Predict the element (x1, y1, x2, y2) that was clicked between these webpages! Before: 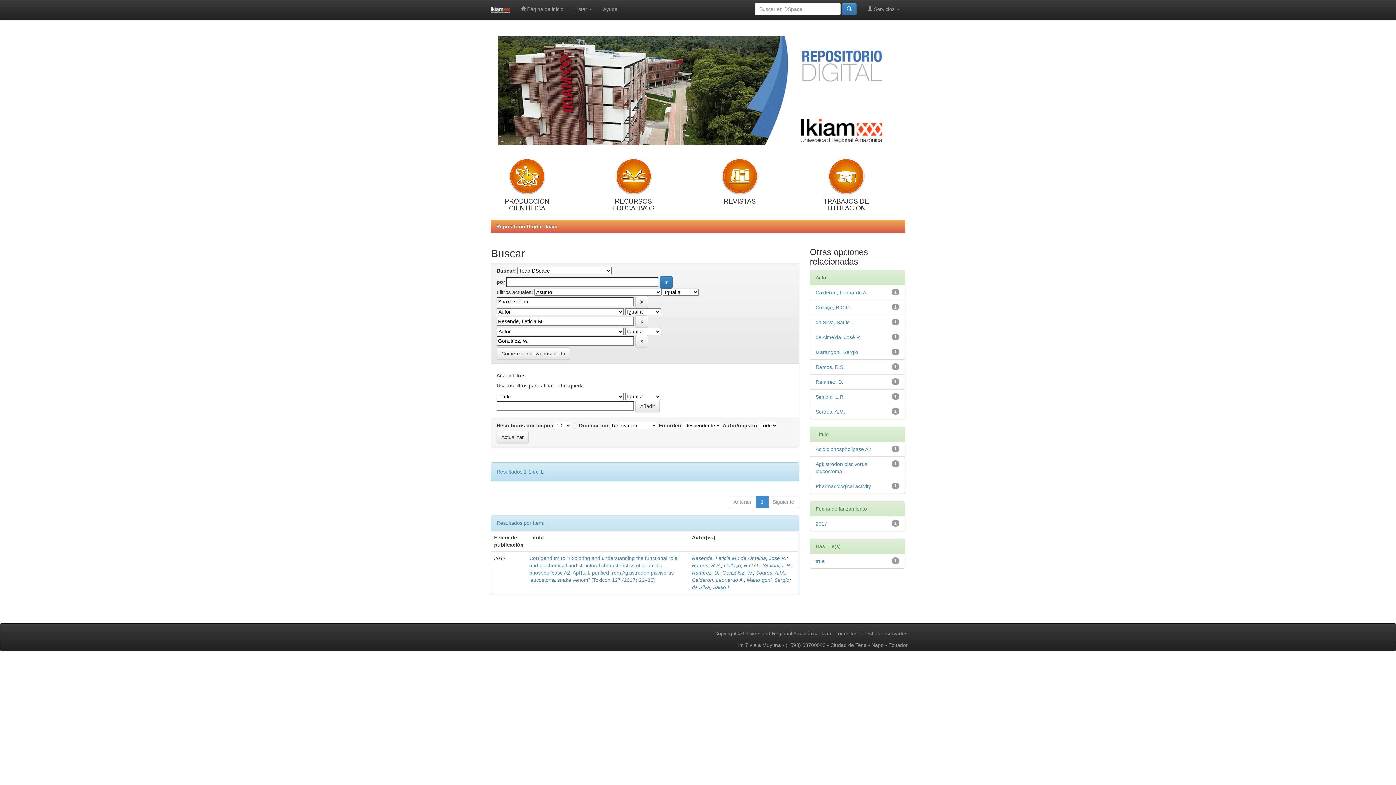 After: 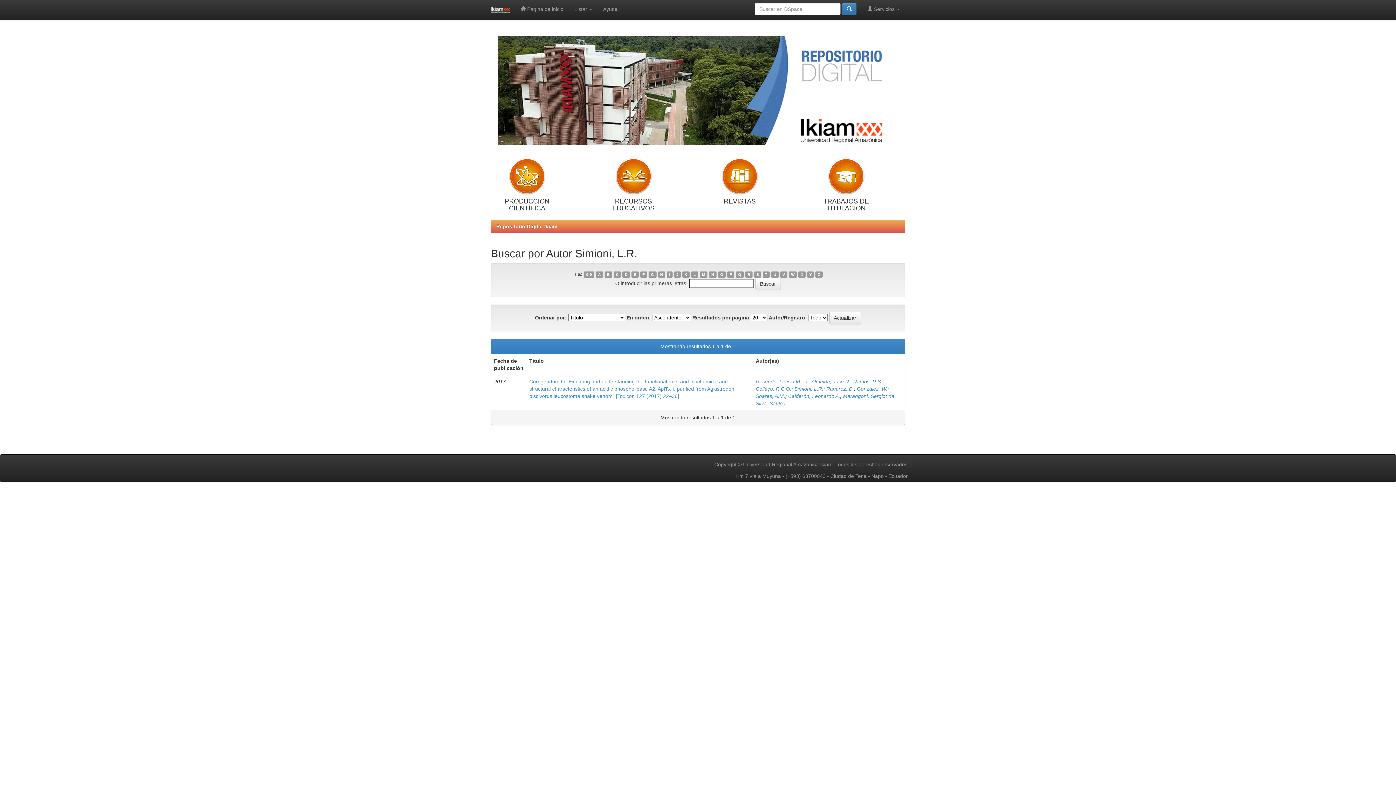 Action: label: Simioni, L.R. bbox: (762, 562, 791, 568)